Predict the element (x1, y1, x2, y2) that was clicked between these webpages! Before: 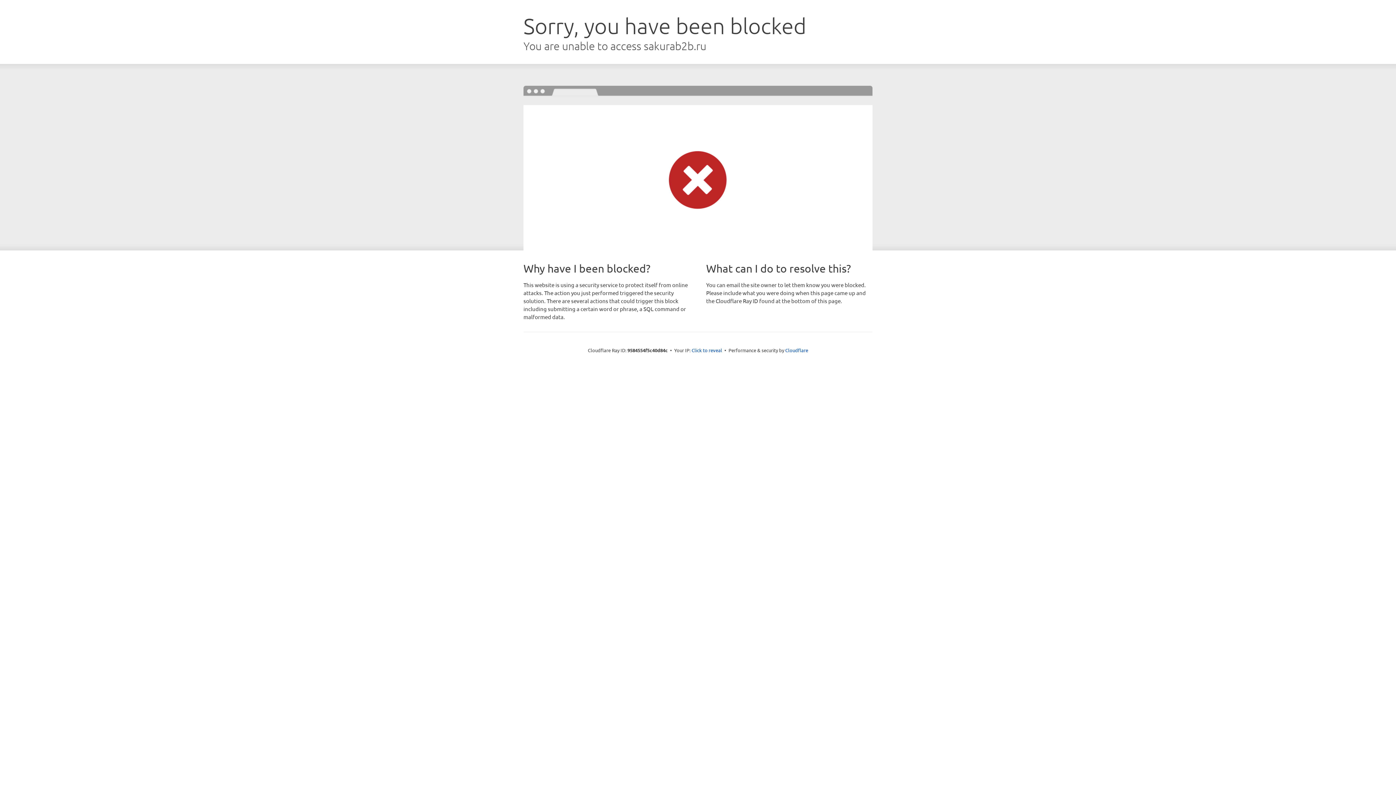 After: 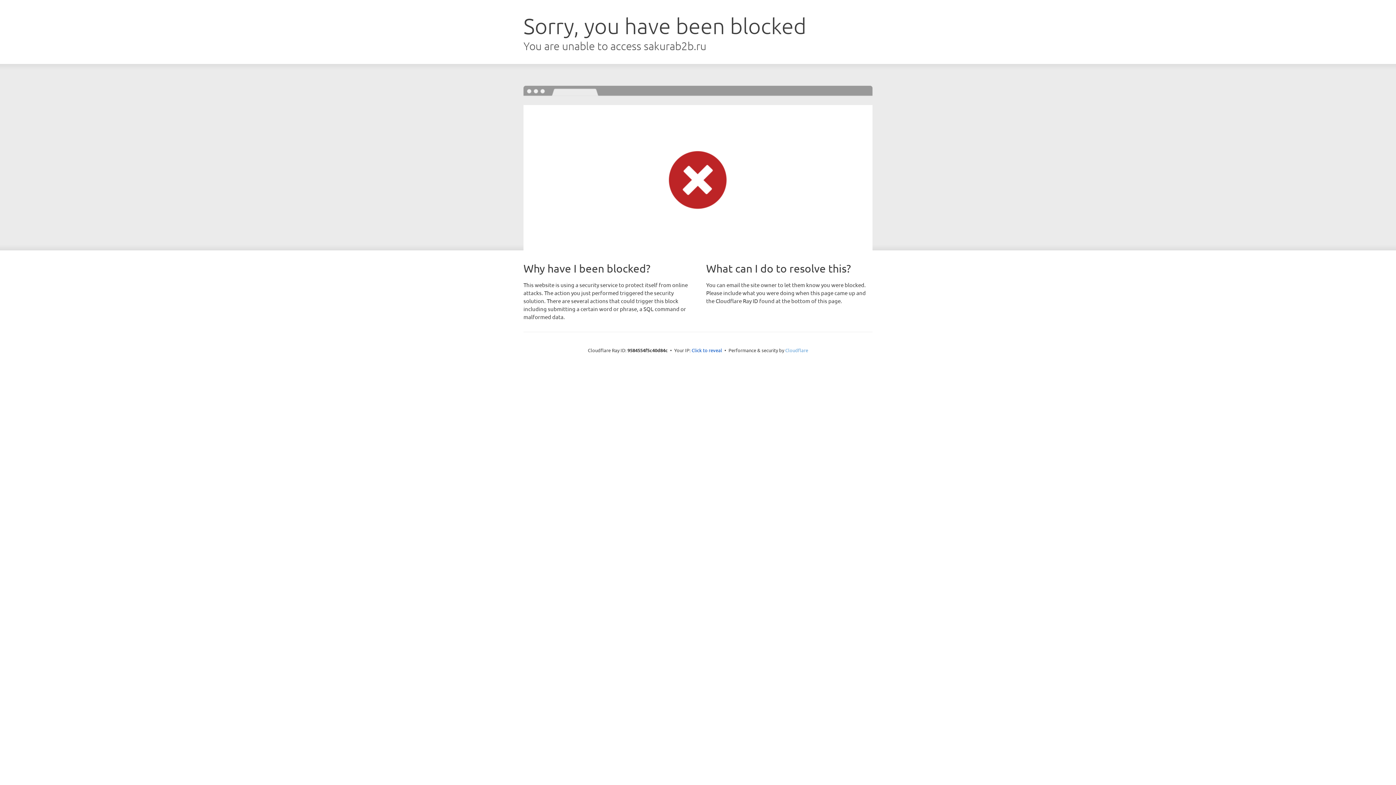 Action: label: Cloudflare bbox: (785, 347, 808, 353)